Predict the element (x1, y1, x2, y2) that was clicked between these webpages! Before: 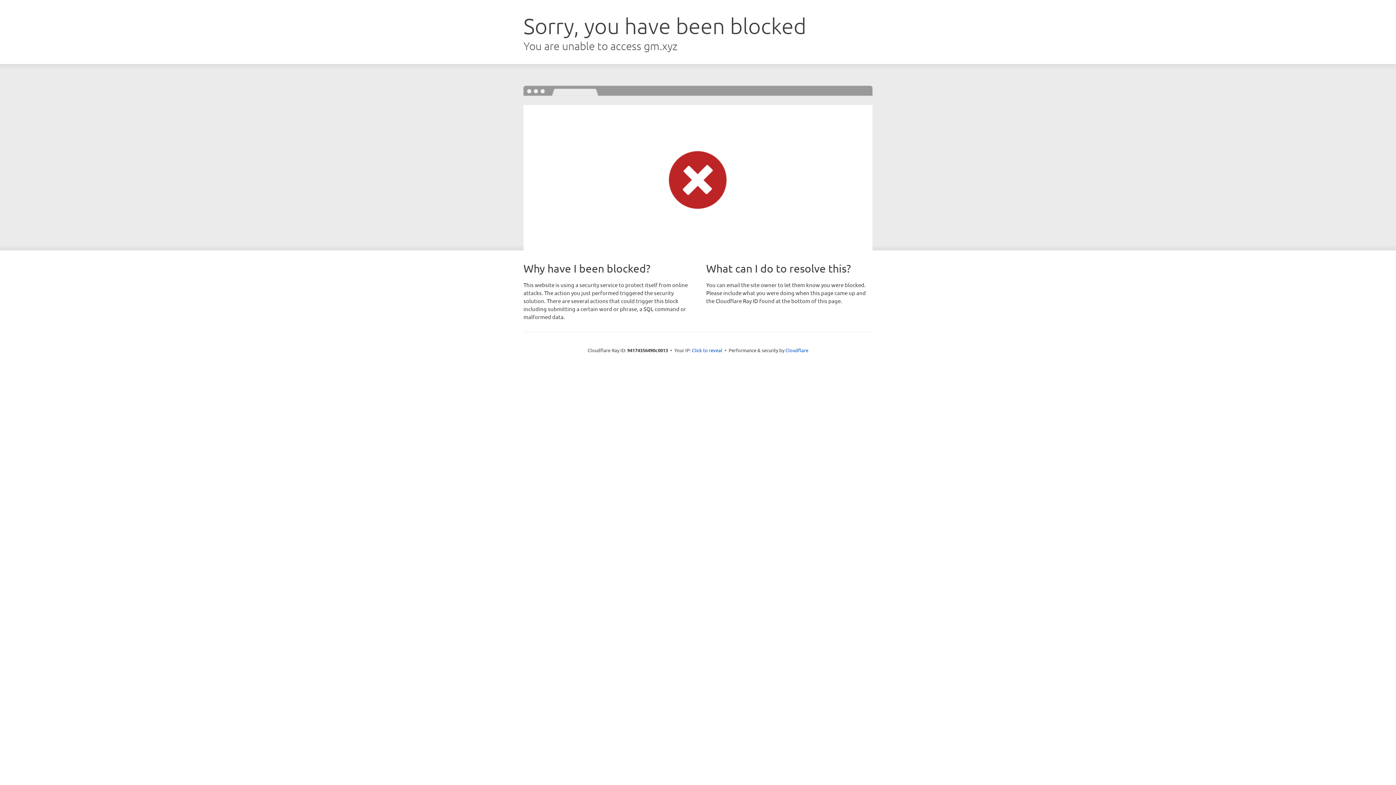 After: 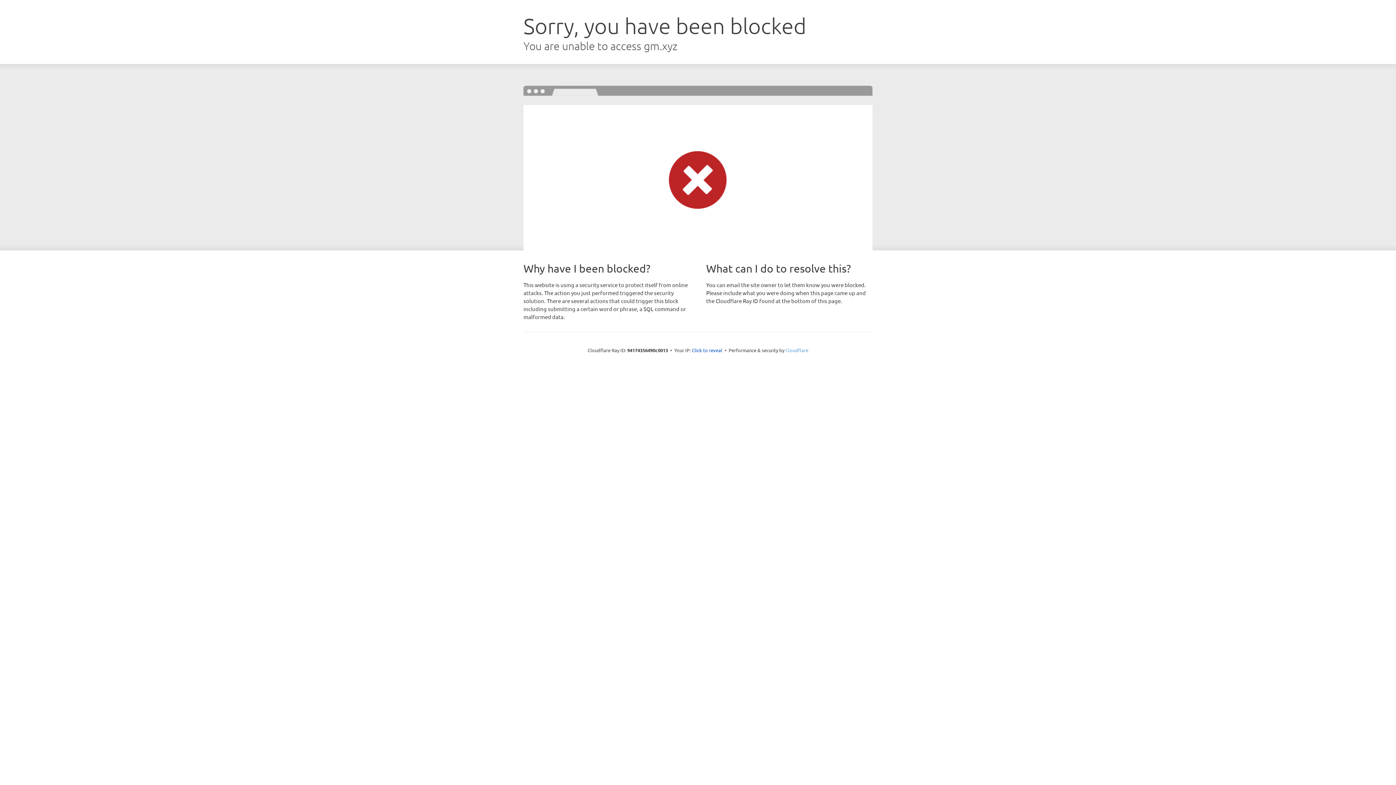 Action: bbox: (785, 347, 808, 353) label: Cloudflare